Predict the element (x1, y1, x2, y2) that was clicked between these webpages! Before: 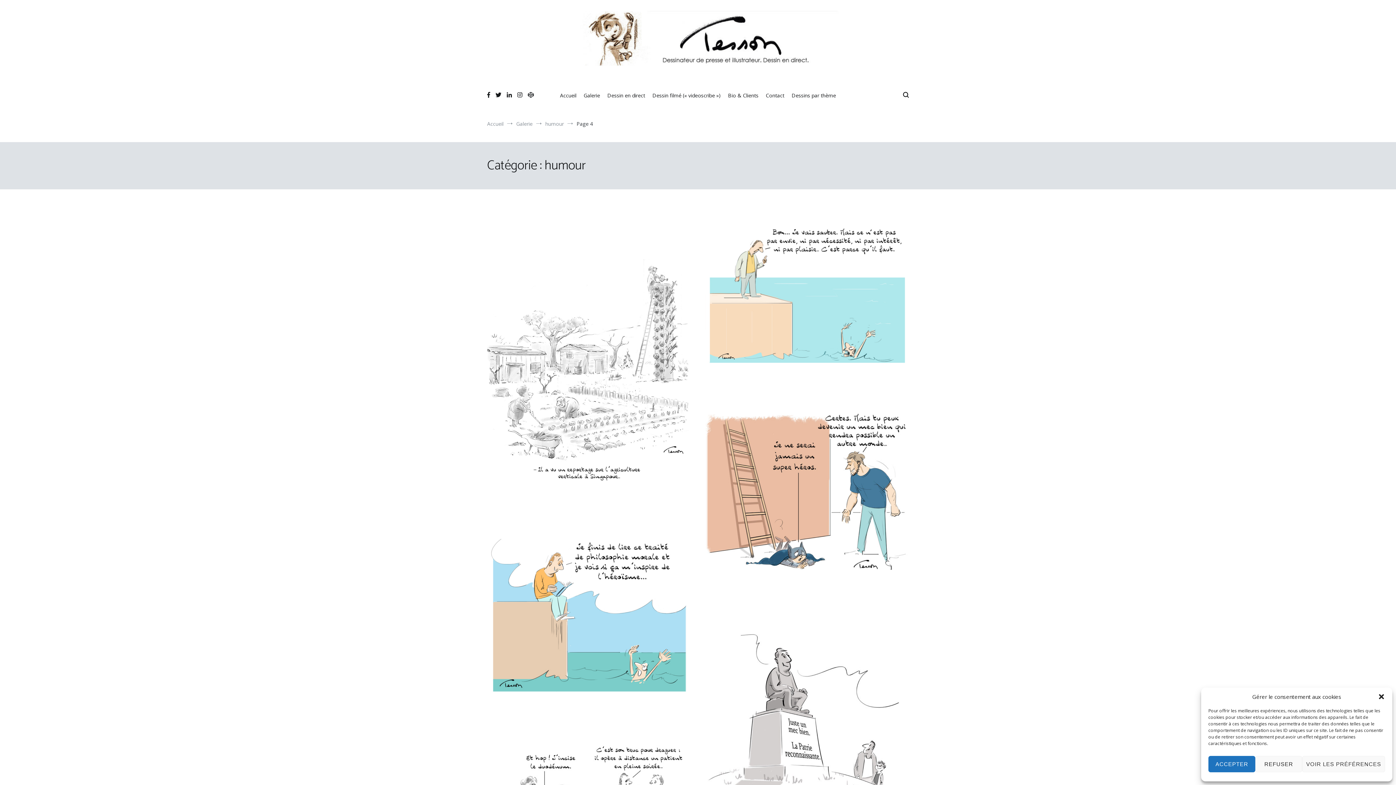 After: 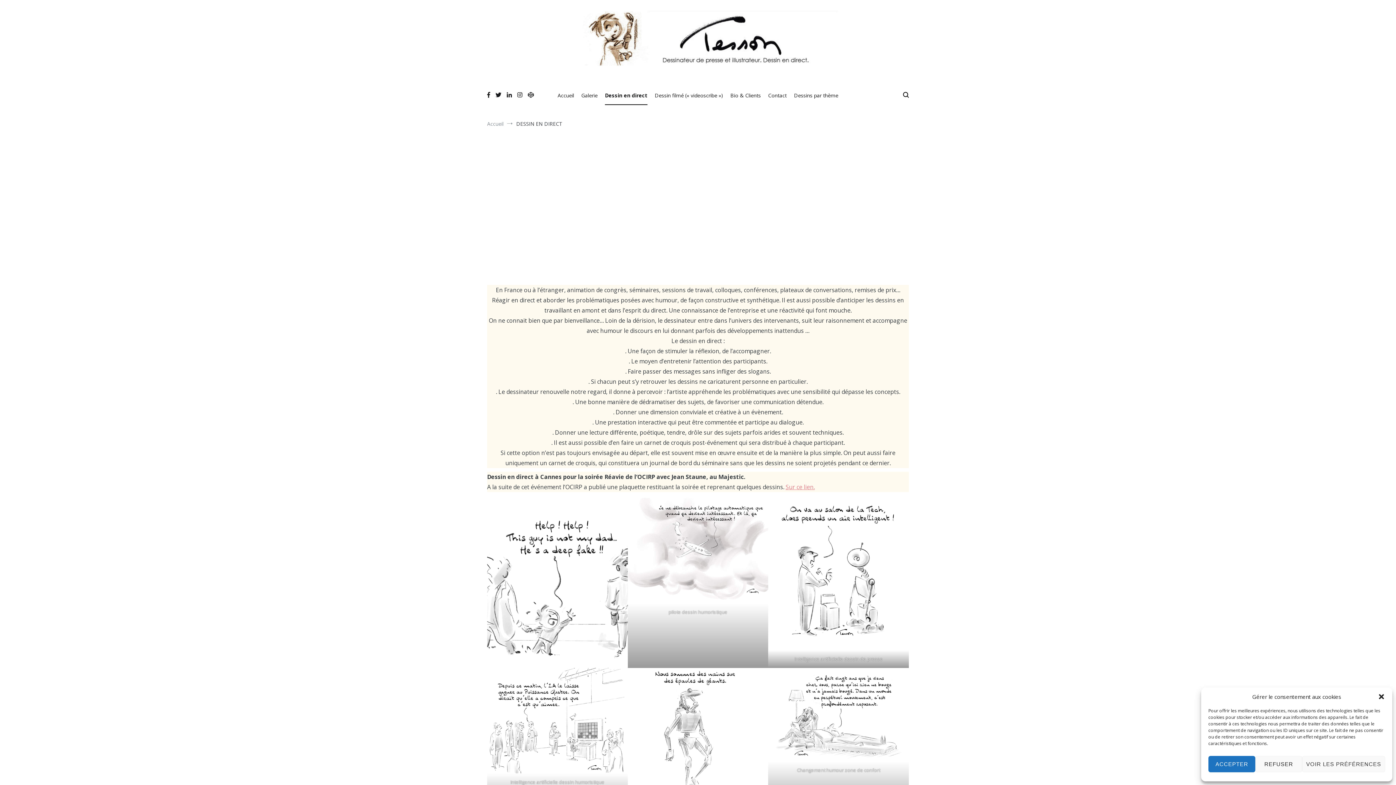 Action: label: Dessin en direct bbox: (607, 86, 645, 104)